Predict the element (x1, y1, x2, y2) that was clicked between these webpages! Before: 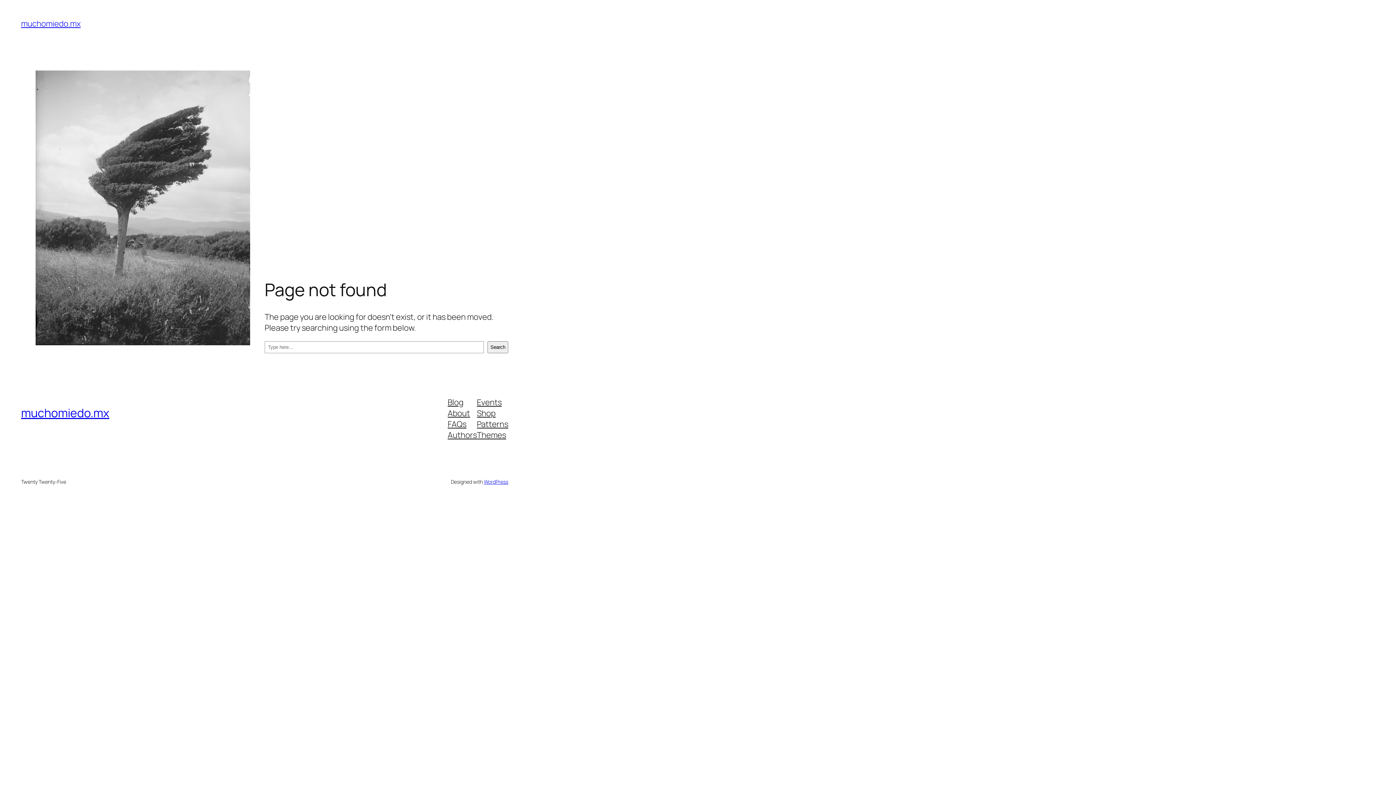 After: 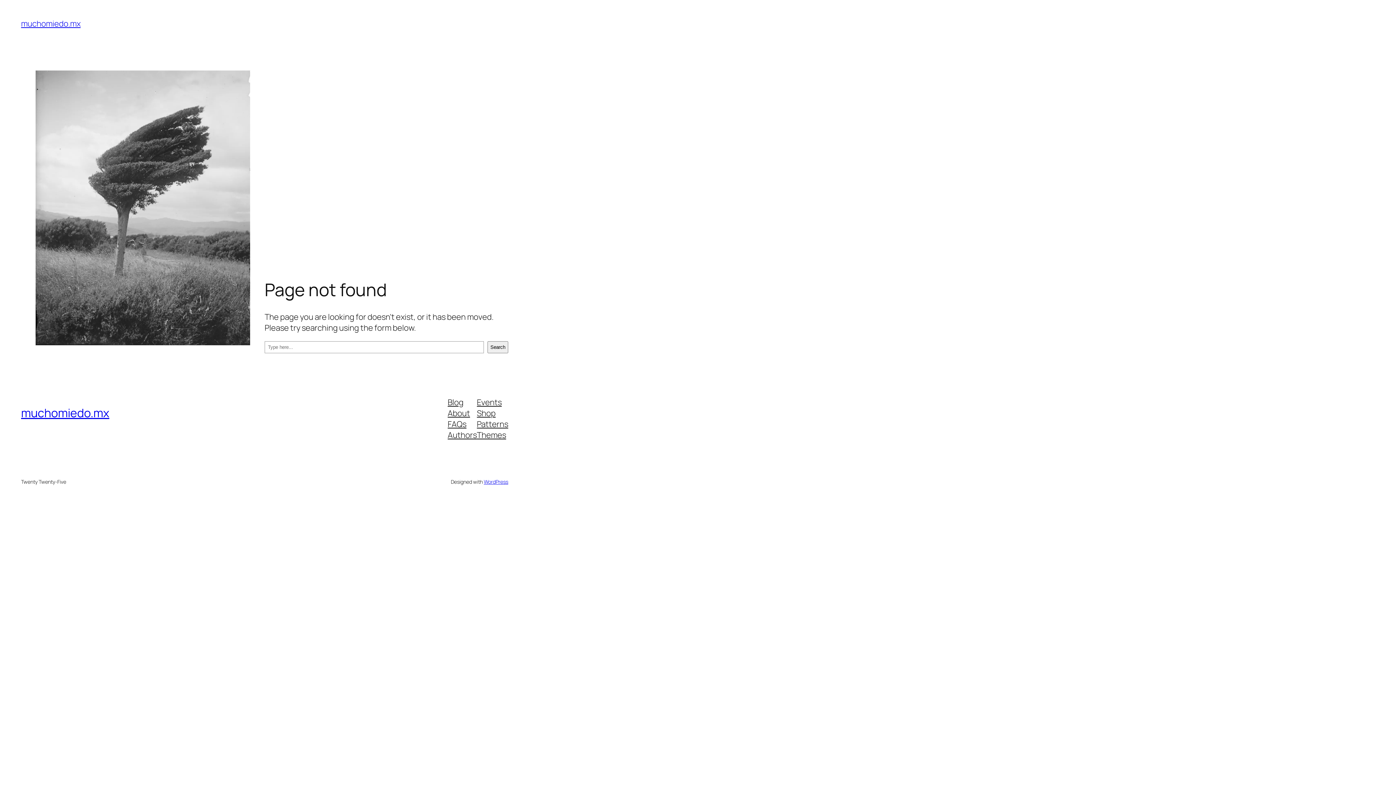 Action: bbox: (447, 407, 470, 418) label: About